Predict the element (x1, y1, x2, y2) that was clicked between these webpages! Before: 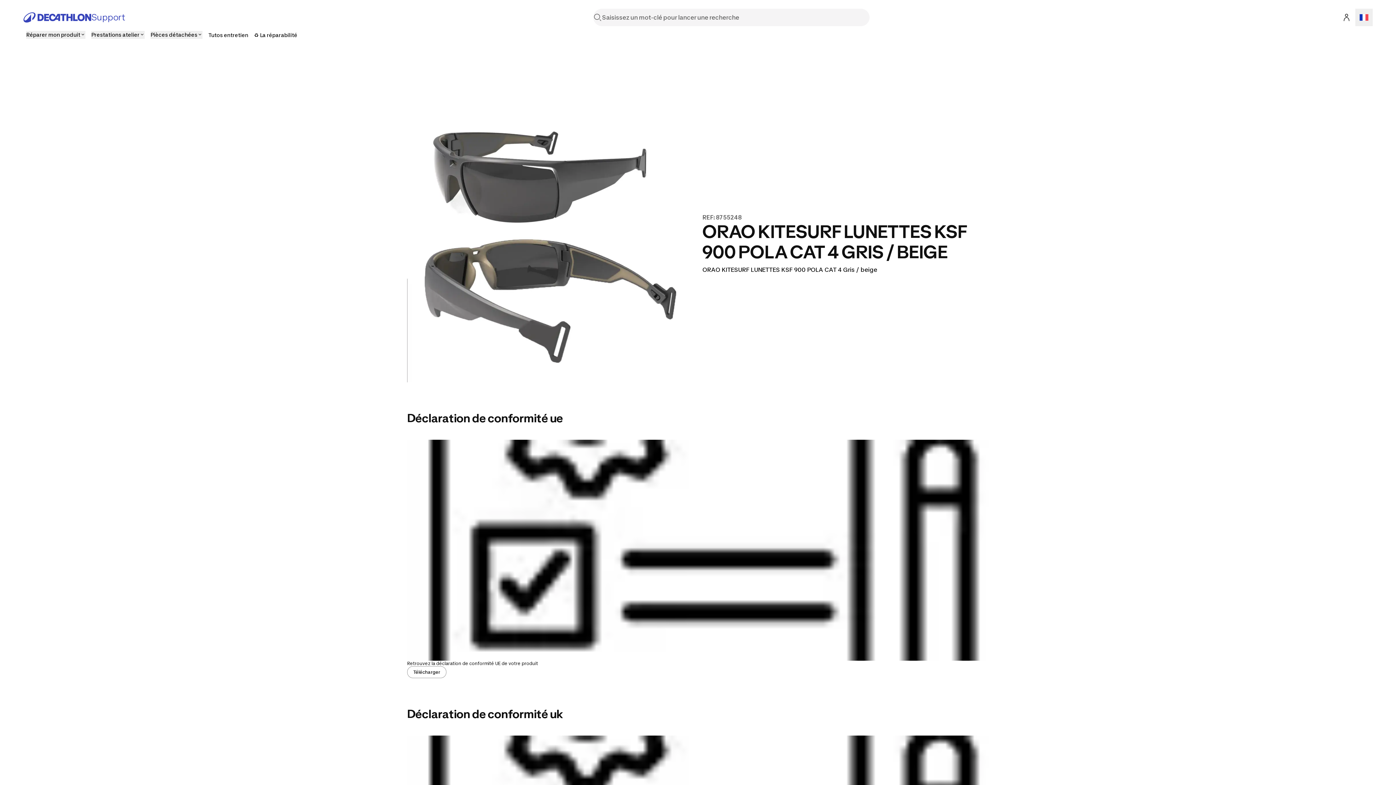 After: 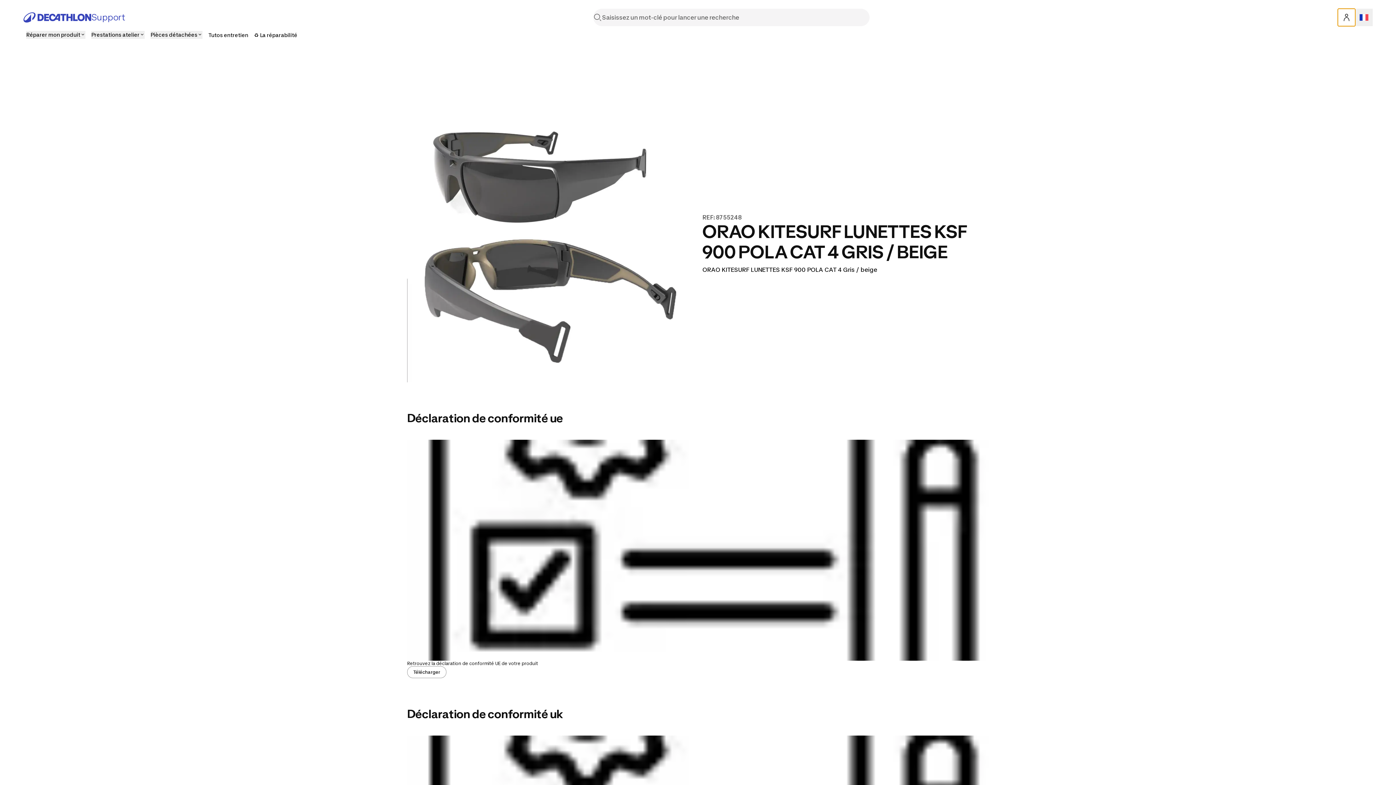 Action: bbox: (1338, 8, 1355, 26)